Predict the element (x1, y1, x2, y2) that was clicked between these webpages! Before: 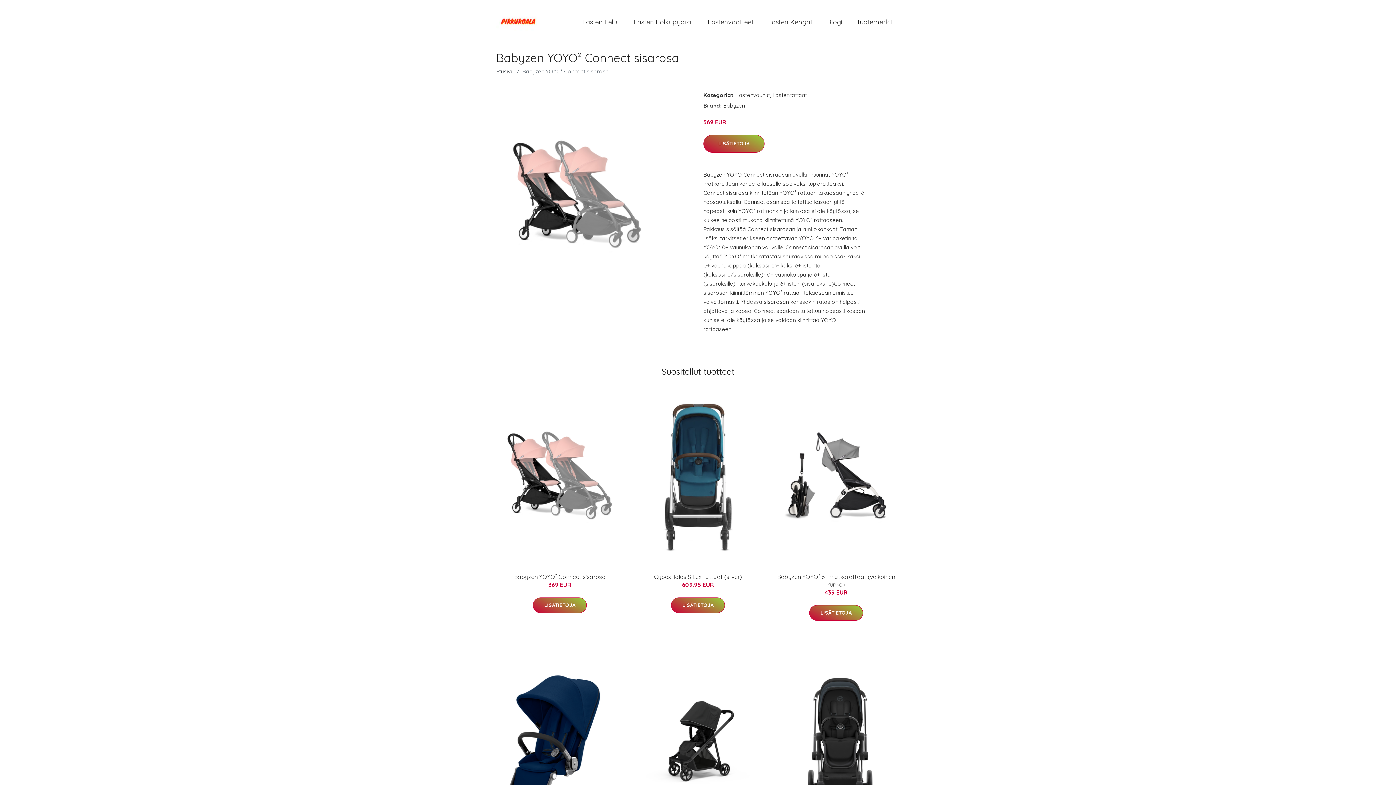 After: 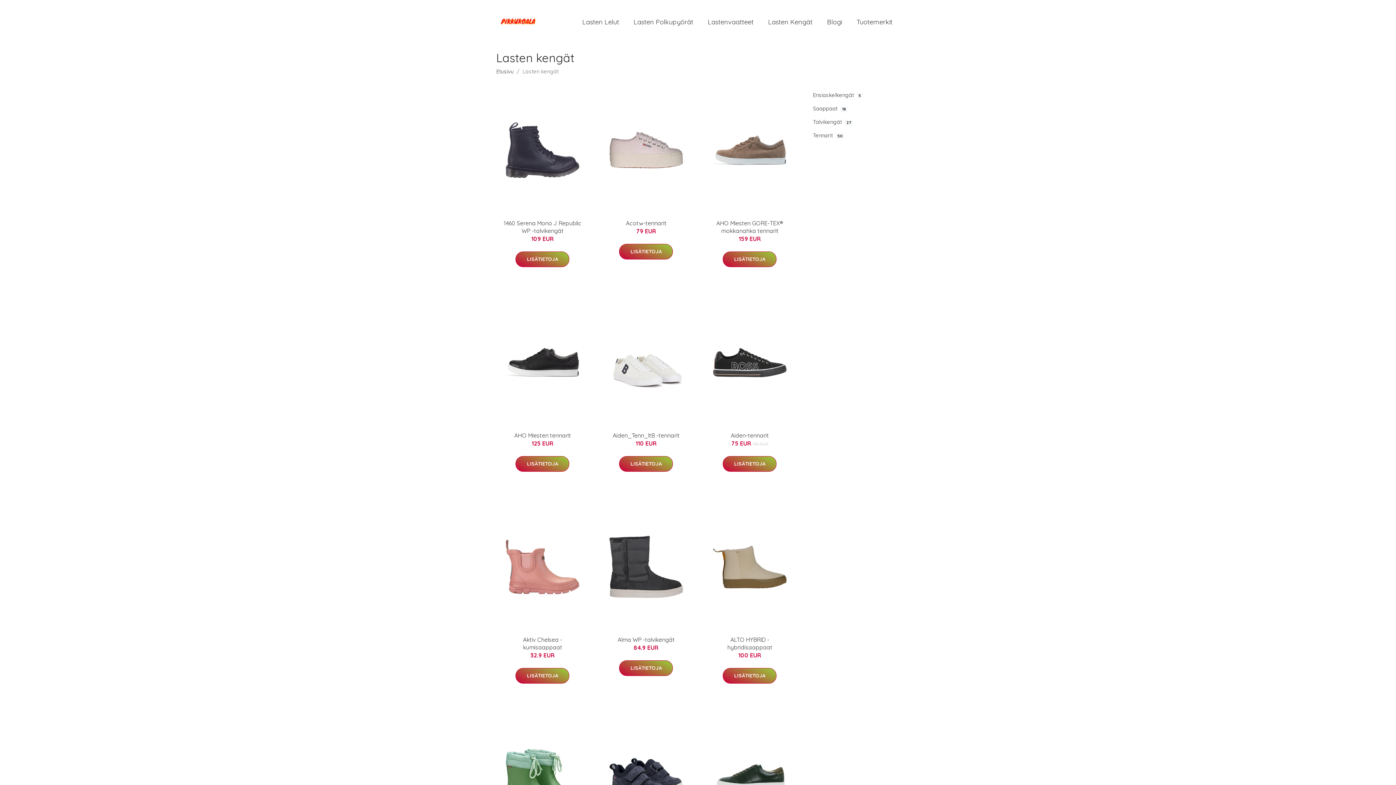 Action: bbox: (761, 10, 820, 33) label: Lasten Kengät